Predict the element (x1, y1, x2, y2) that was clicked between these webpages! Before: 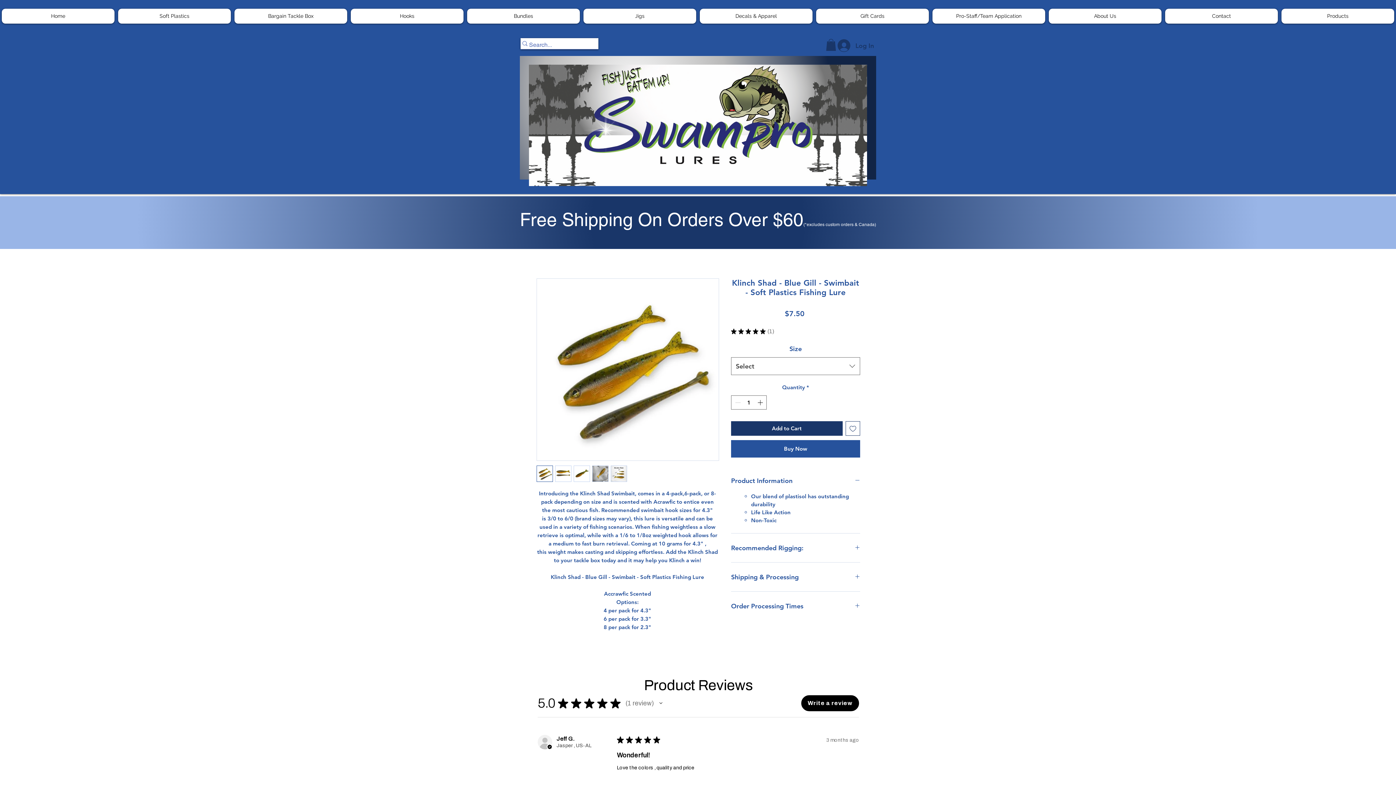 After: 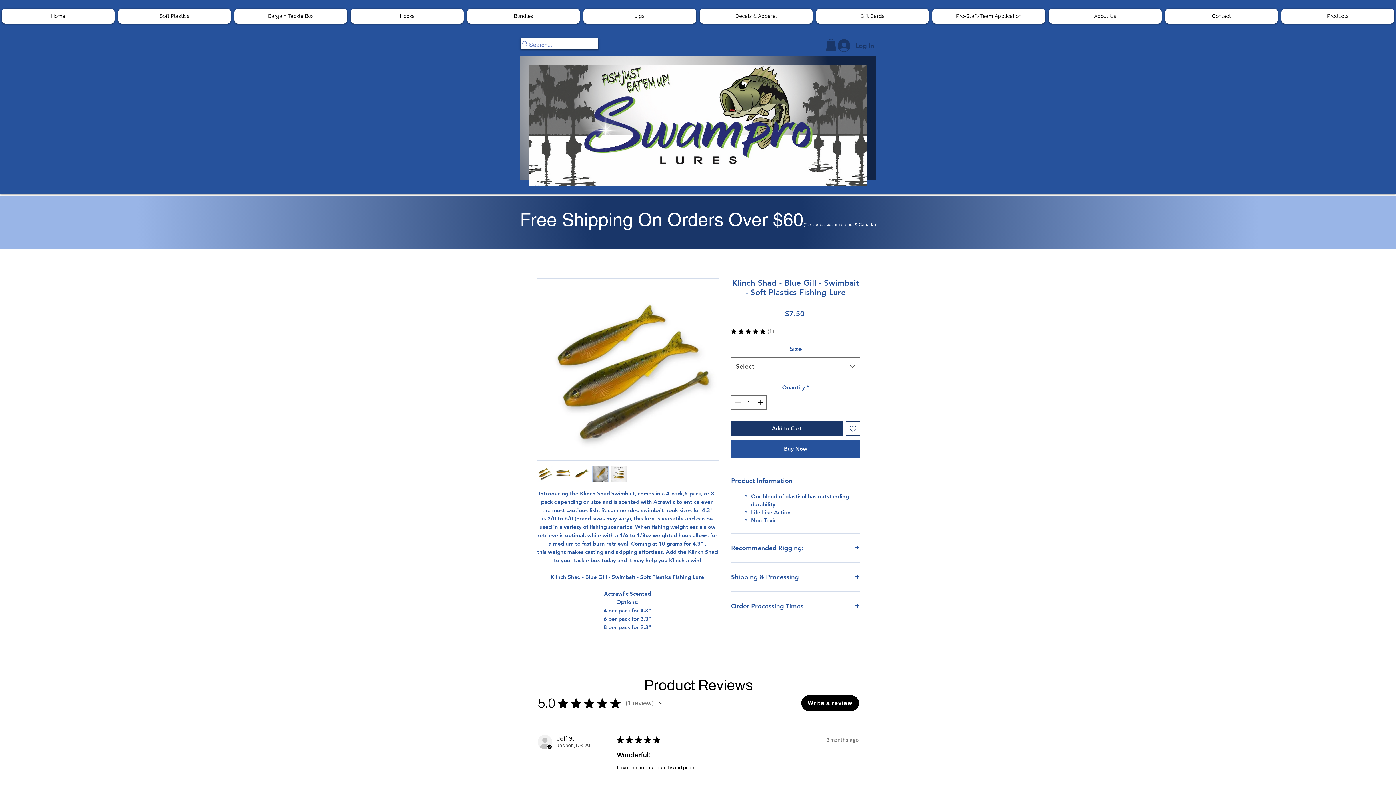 Action: label: Add to Wishlist bbox: (845, 421, 860, 436)